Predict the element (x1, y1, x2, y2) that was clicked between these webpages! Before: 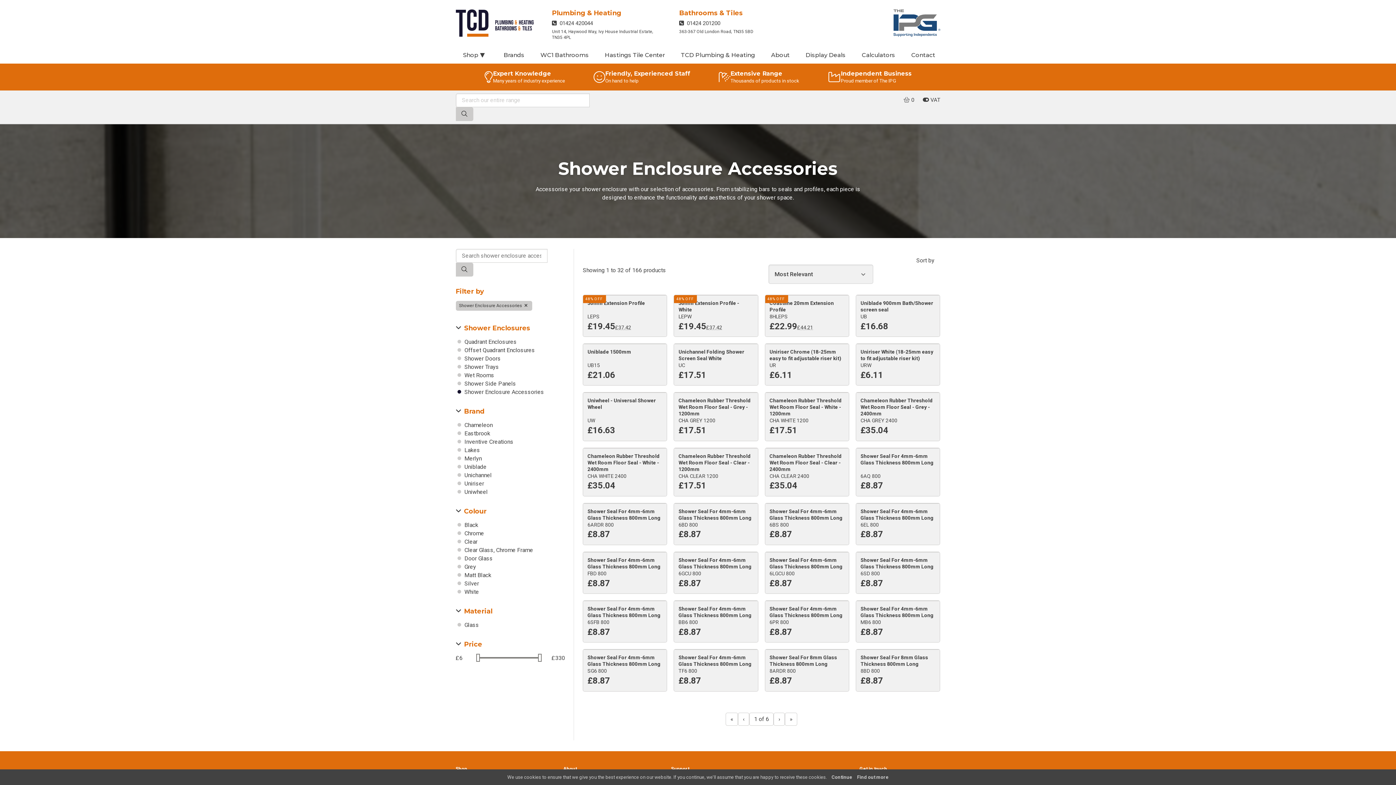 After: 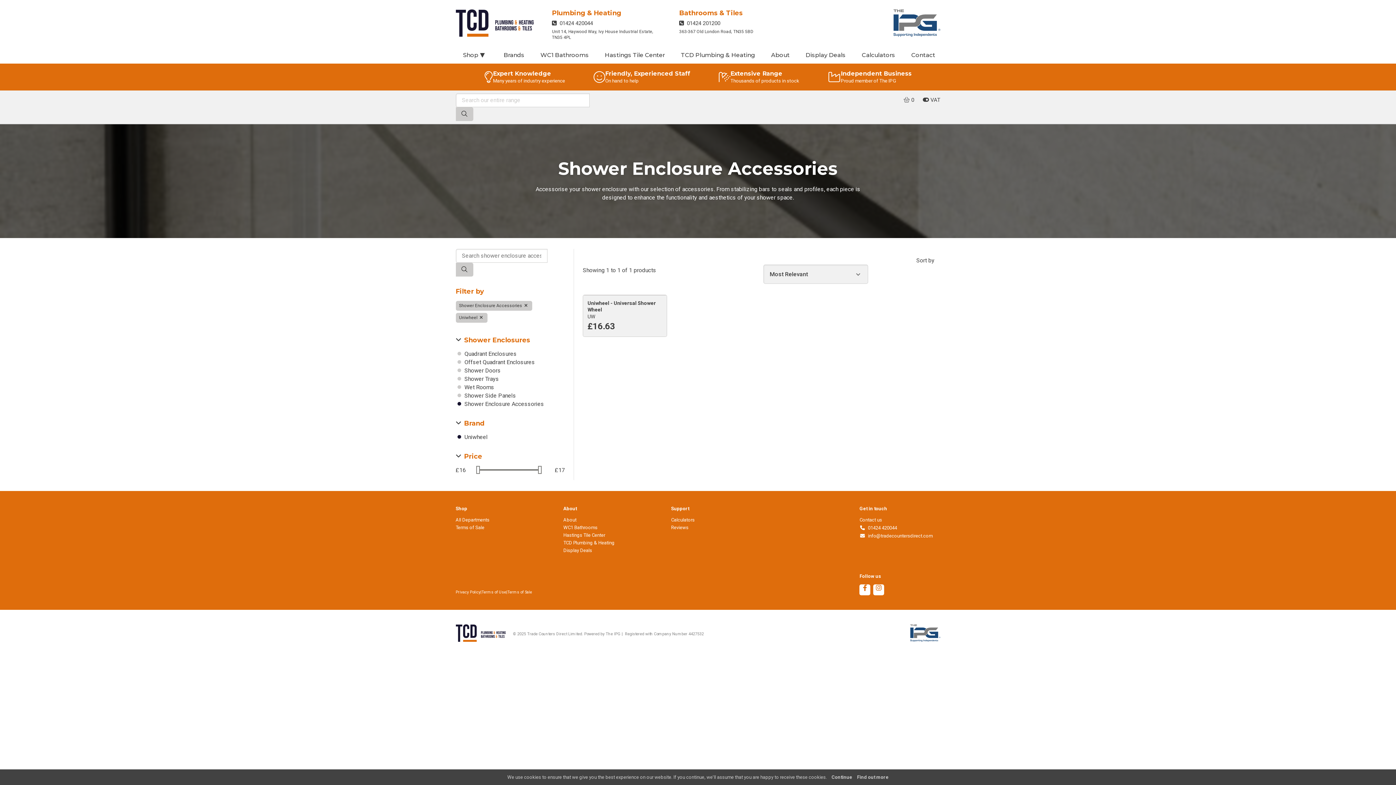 Action: bbox: (455, 488, 487, 495) label:  Uniwheel